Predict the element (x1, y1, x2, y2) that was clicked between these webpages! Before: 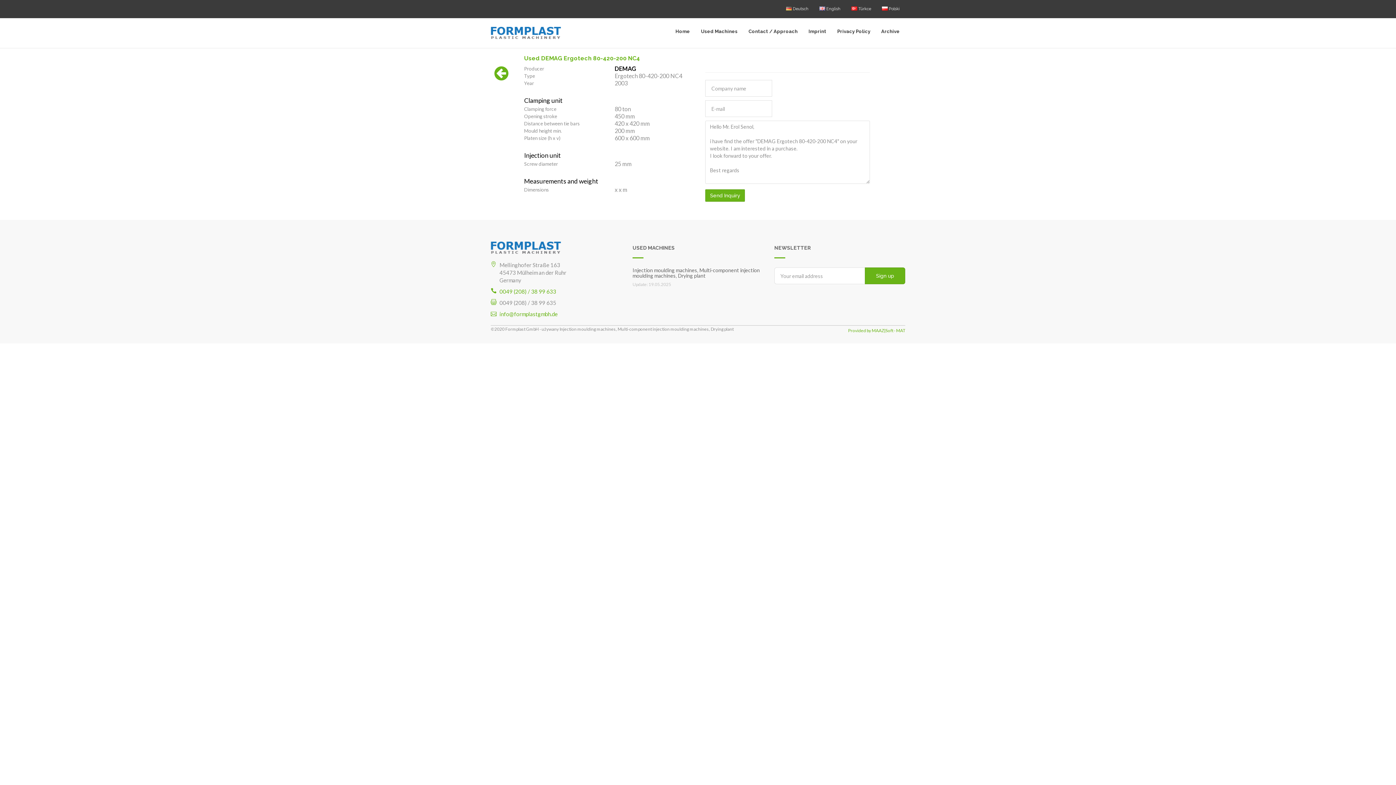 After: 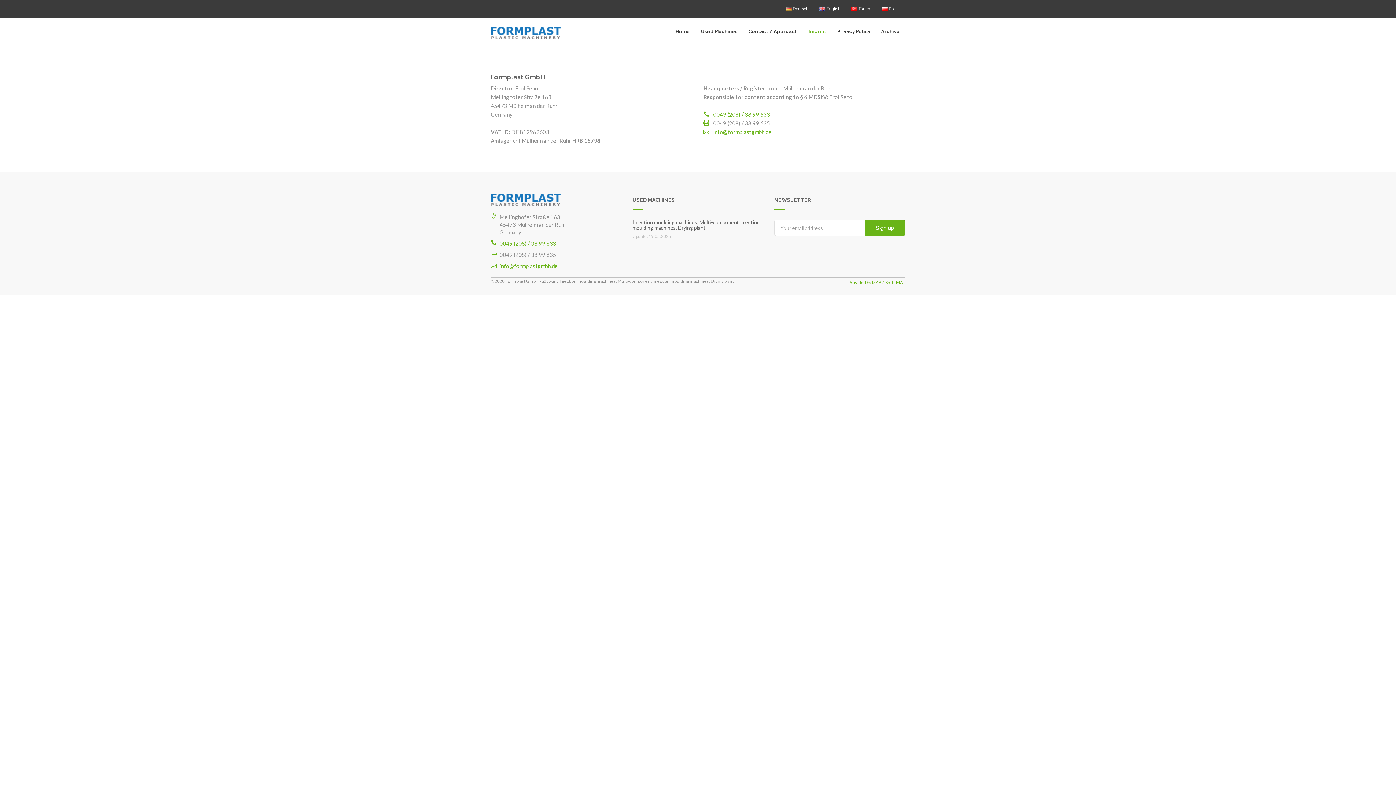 Action: label: Imprint bbox: (803, 18, 832, 44)